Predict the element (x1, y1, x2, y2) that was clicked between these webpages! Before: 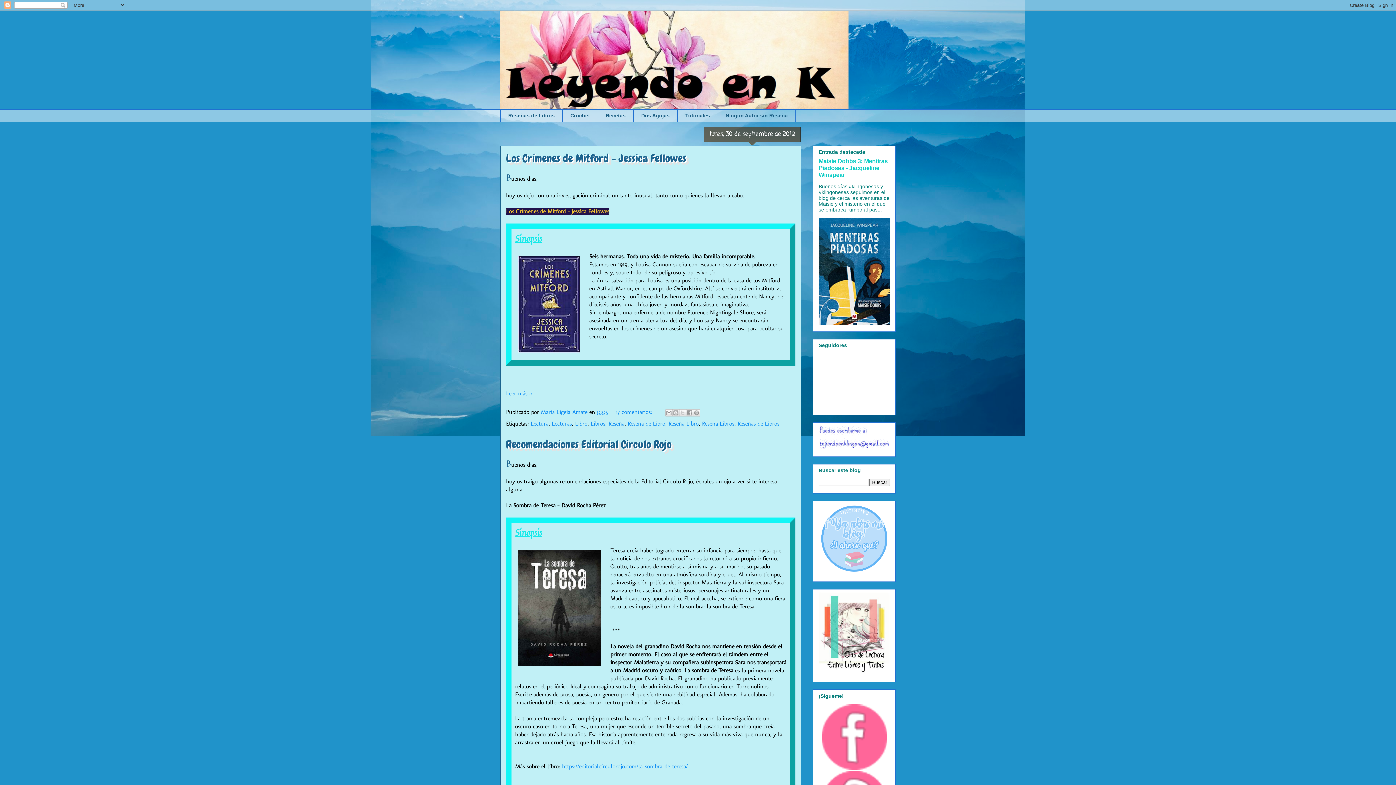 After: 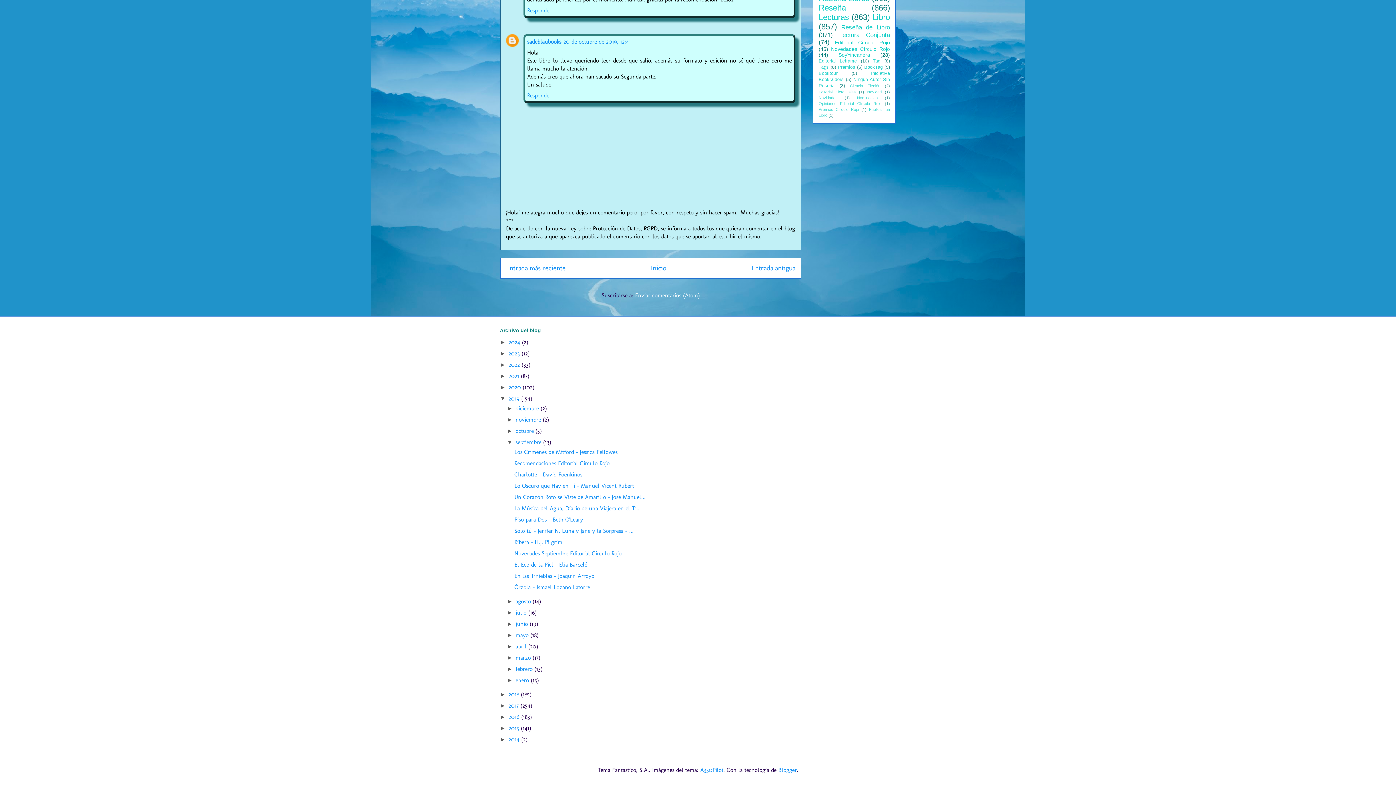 Action: bbox: (616, 408, 654, 415) label: 17 comentarios: 